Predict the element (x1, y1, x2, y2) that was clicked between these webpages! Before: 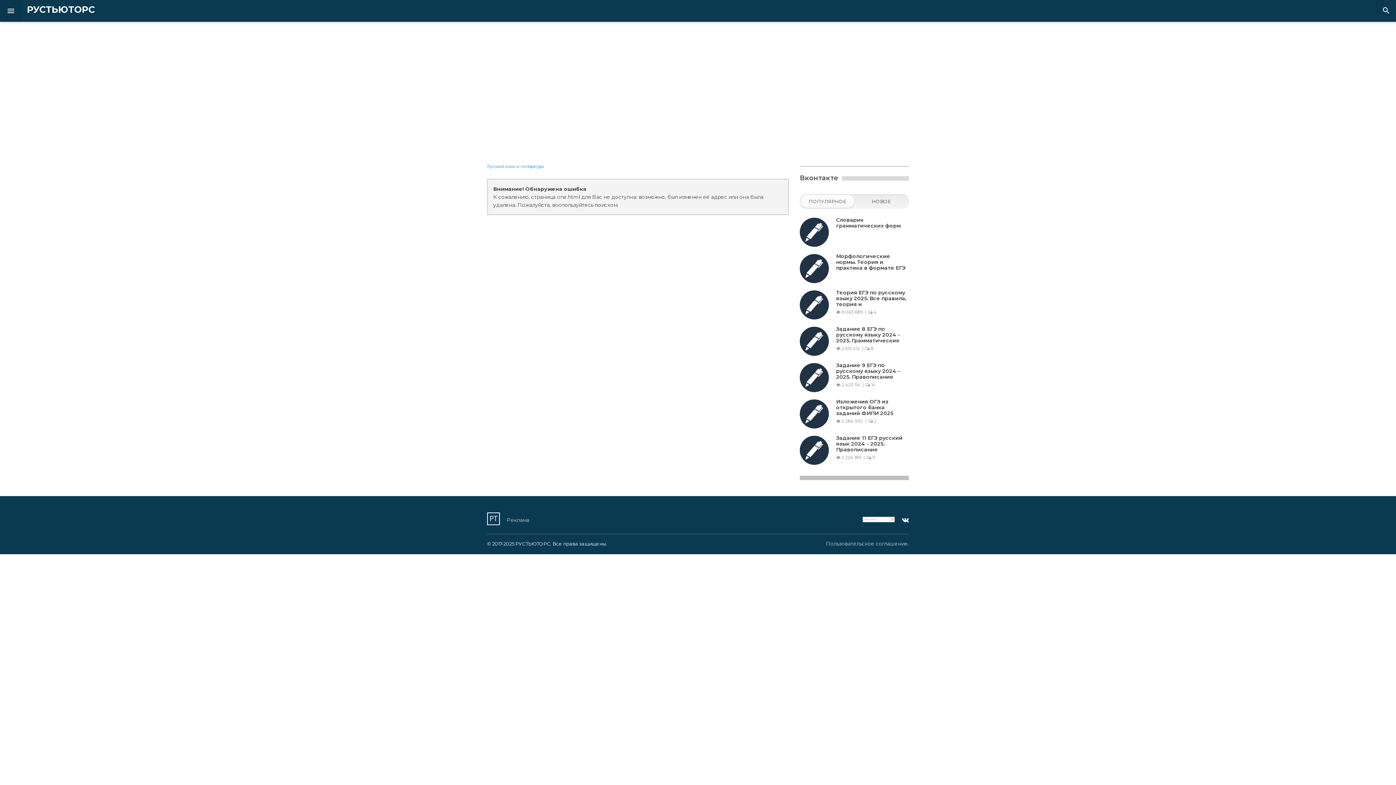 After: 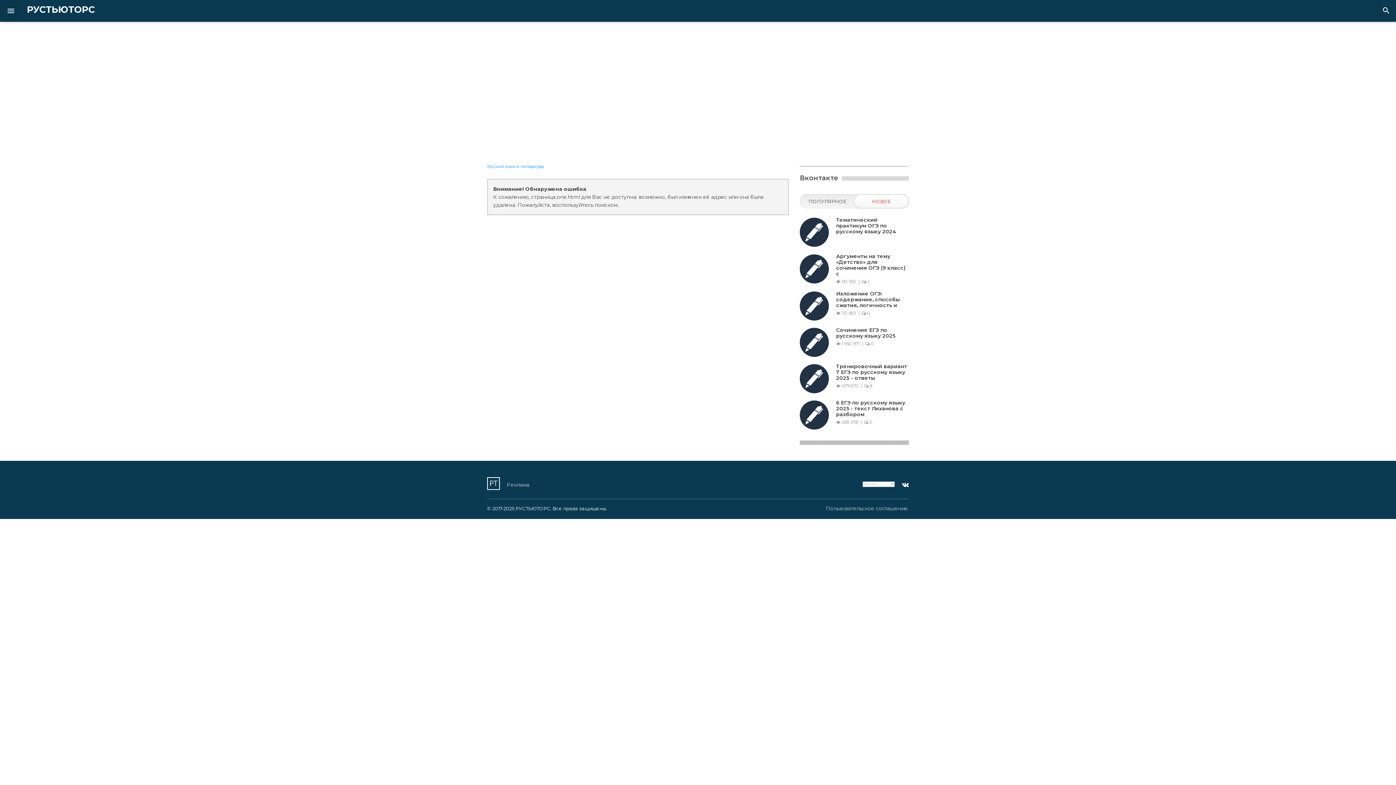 Action: bbox: (854, 194, 908, 208) label: НОВОЕ